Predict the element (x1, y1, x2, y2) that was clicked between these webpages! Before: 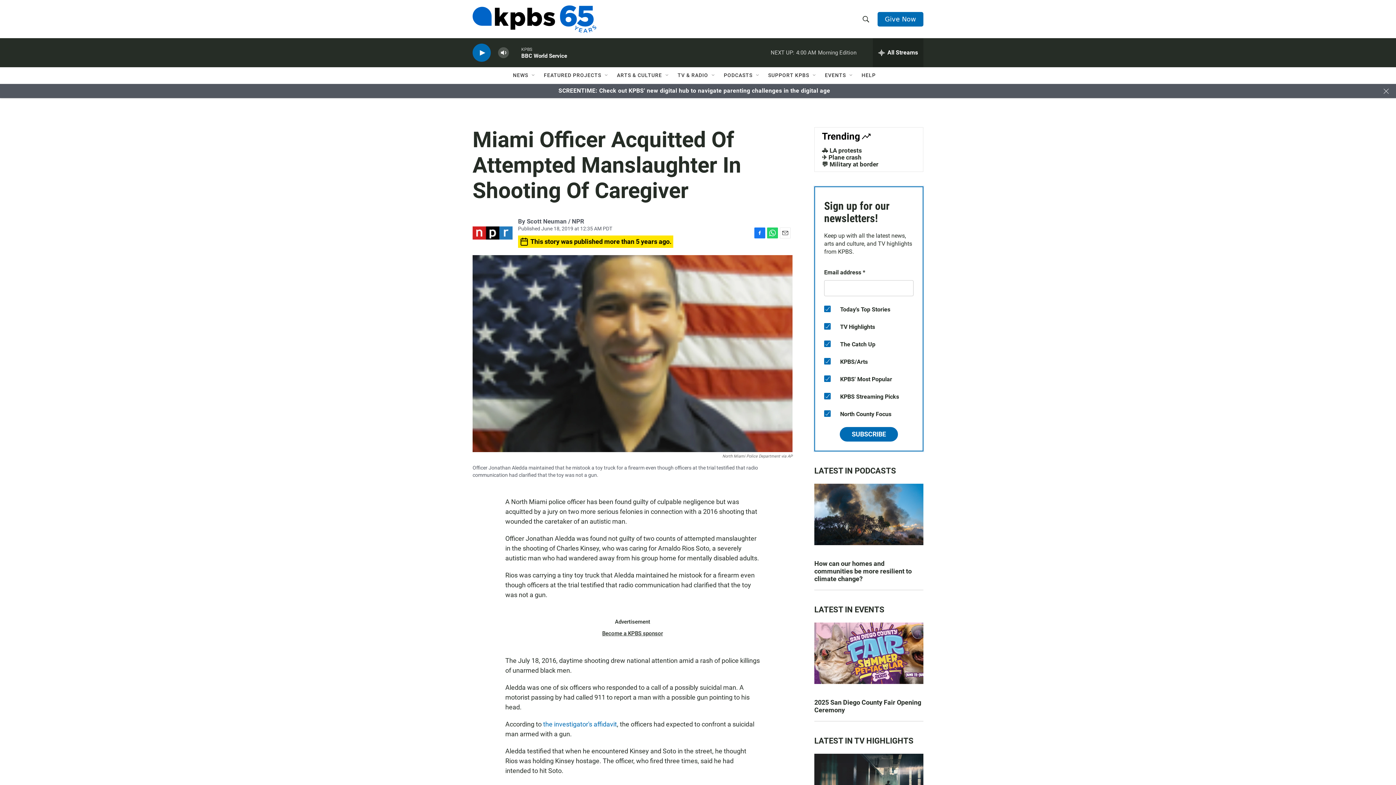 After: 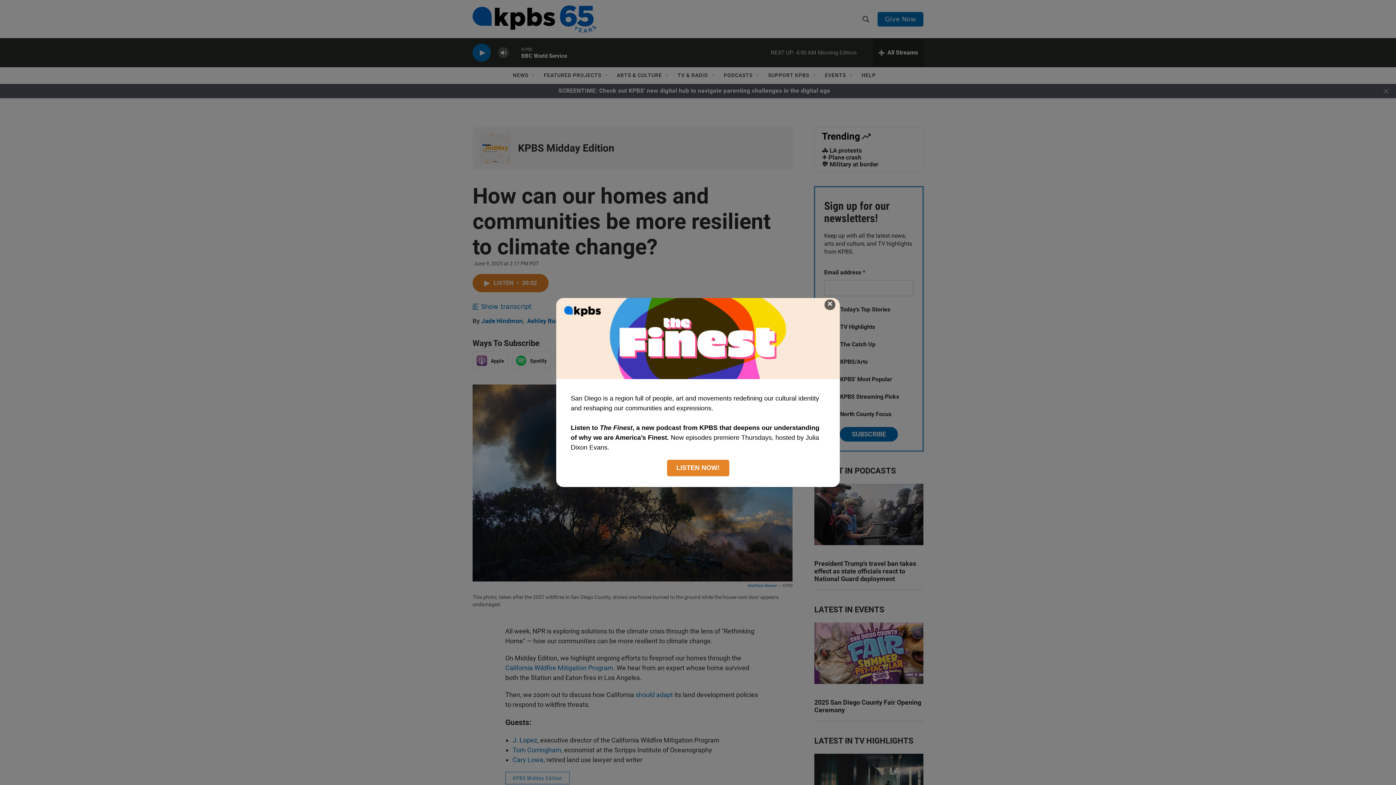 Action: bbox: (814, 727, 923, 789)